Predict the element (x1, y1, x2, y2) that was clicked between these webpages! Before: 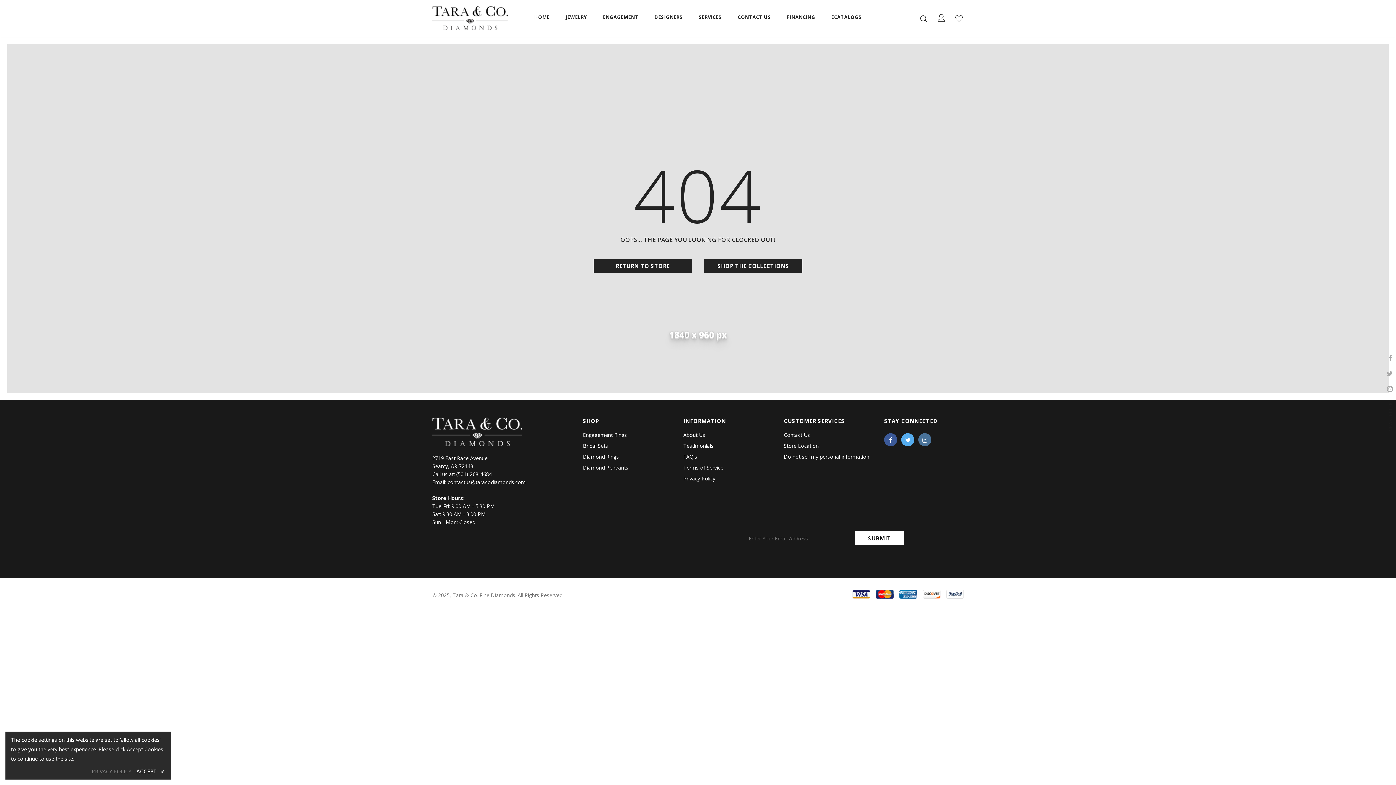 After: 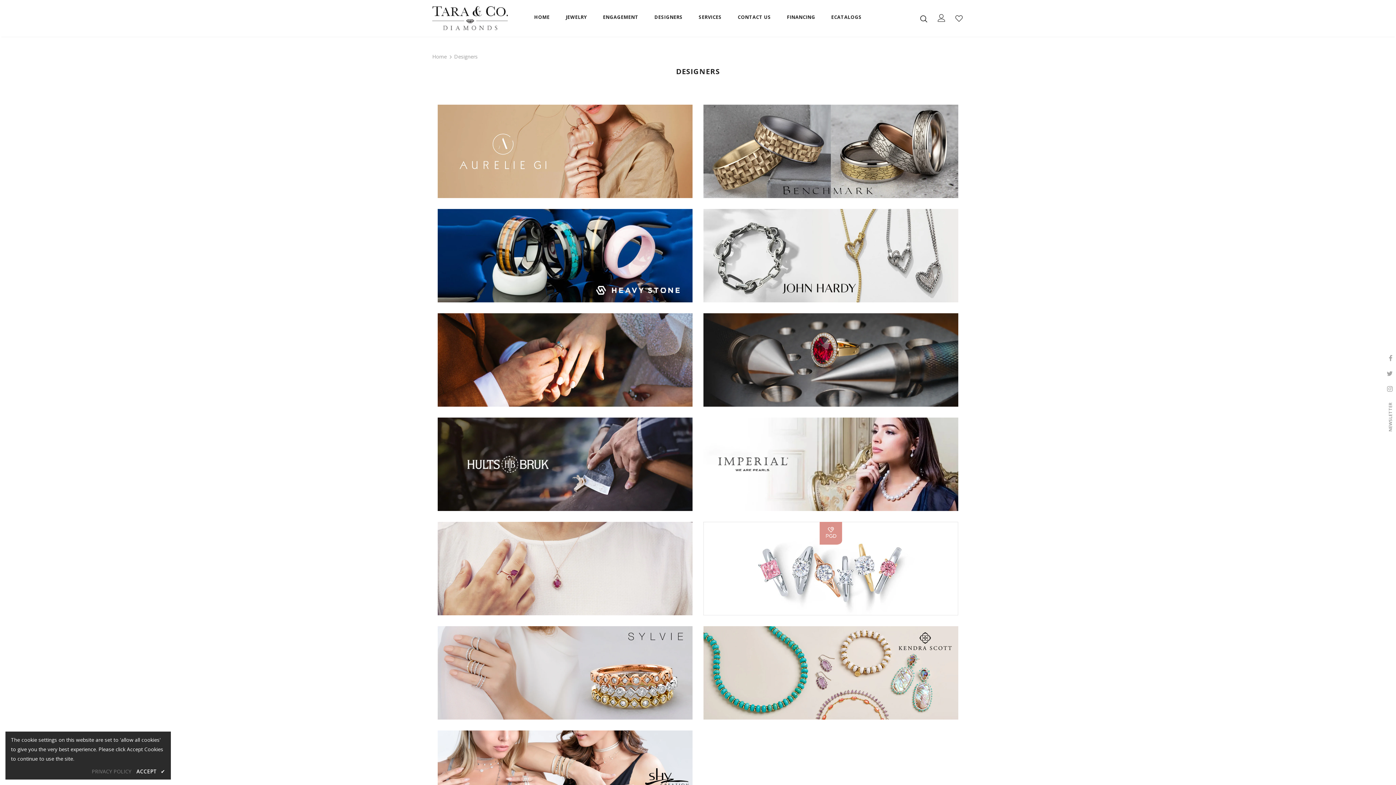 Action: label: DESIGNERS bbox: (654, 8, 682, 29)